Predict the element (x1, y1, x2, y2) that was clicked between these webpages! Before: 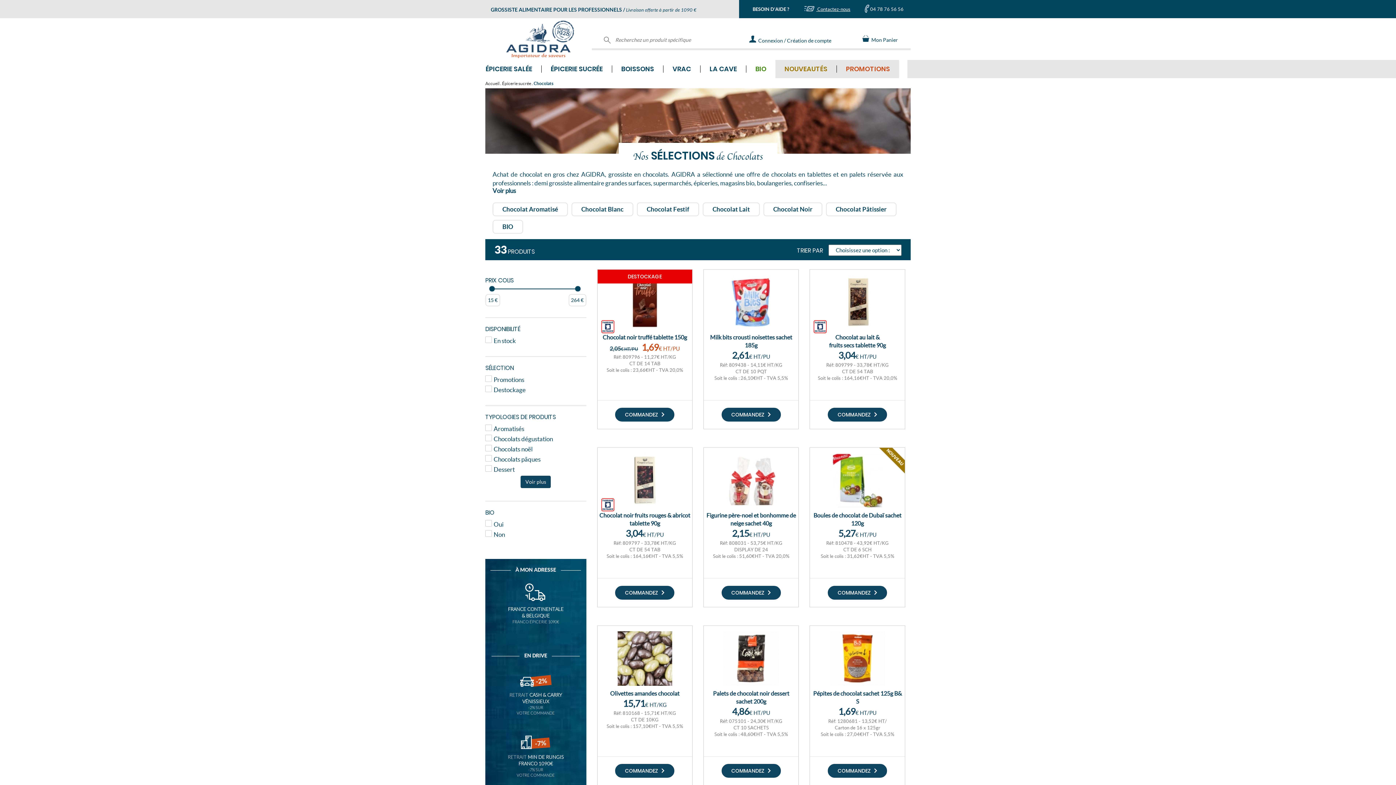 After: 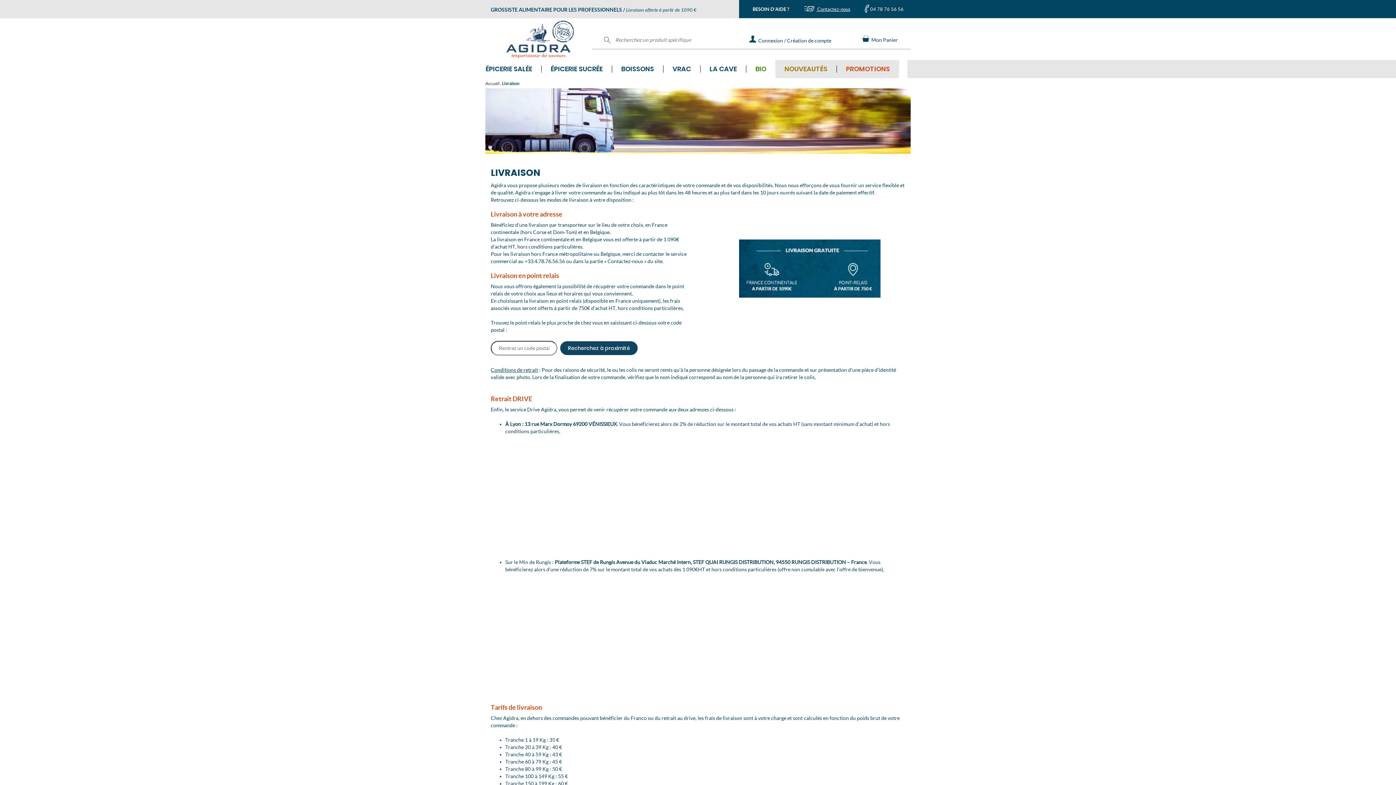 Action: bbox: (487, 737, 584, 778) label: RETRAIT MIN DE RUNGIS
FRANCO 1090€
-7% SUR
VOTRE COMMANDE